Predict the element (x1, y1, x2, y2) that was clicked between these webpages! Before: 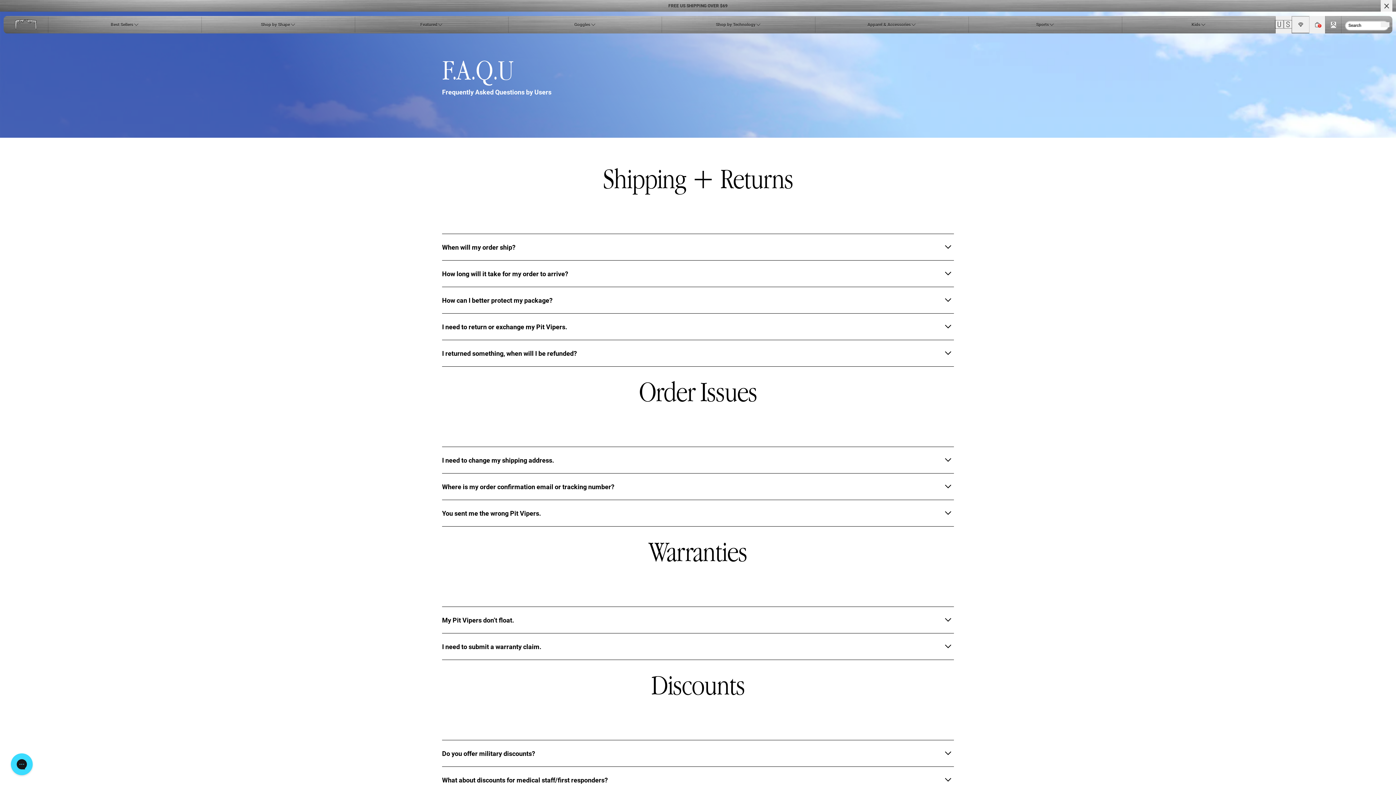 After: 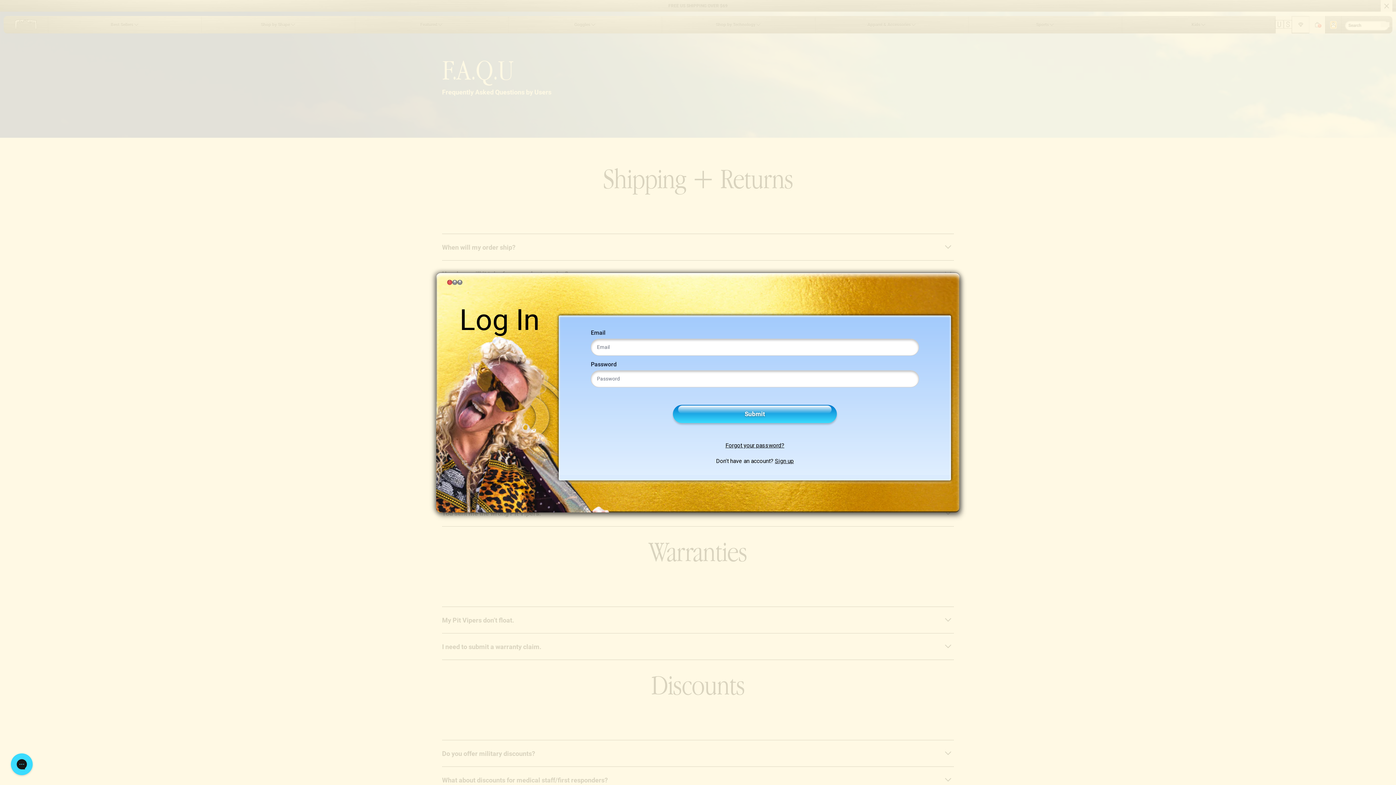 Action: bbox: (1331, 21, 1336, 27) label: Account menu